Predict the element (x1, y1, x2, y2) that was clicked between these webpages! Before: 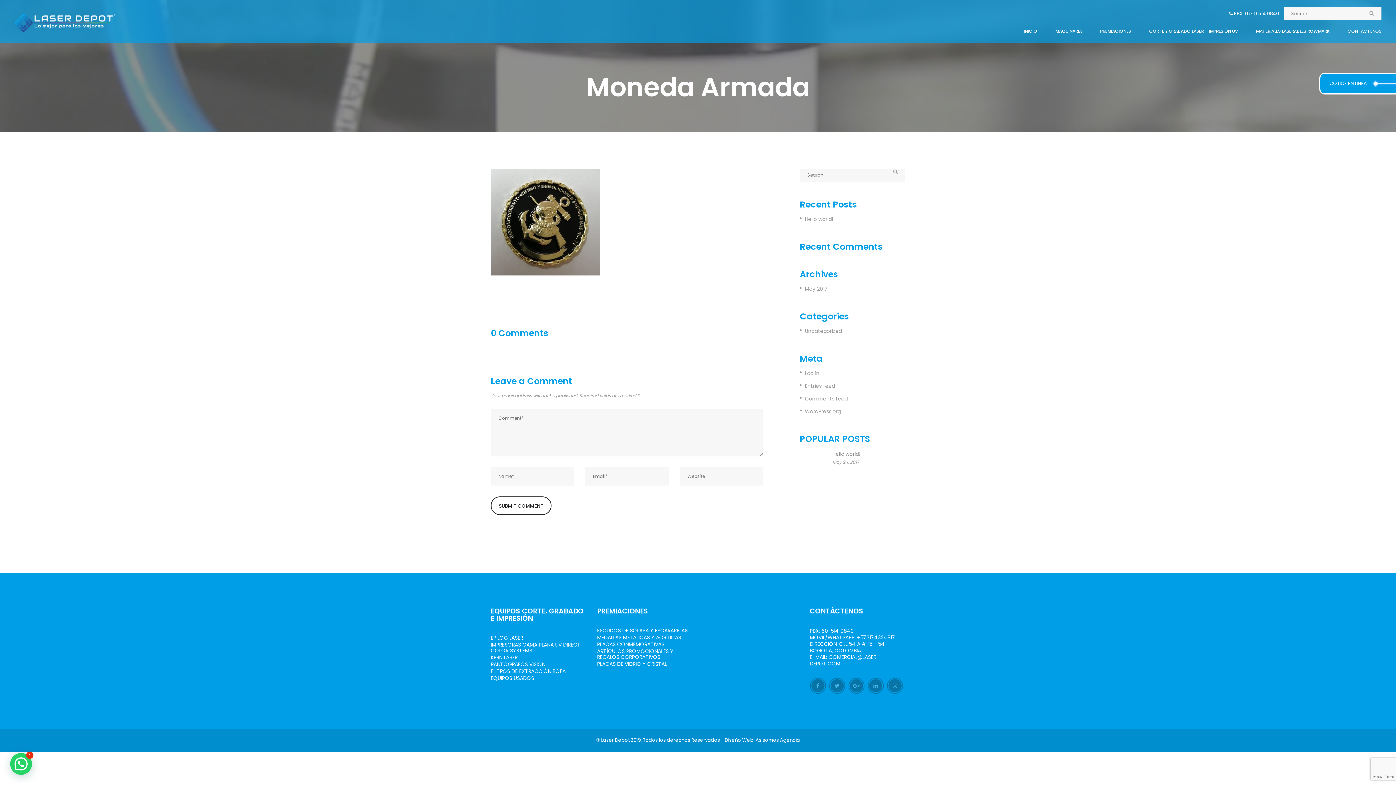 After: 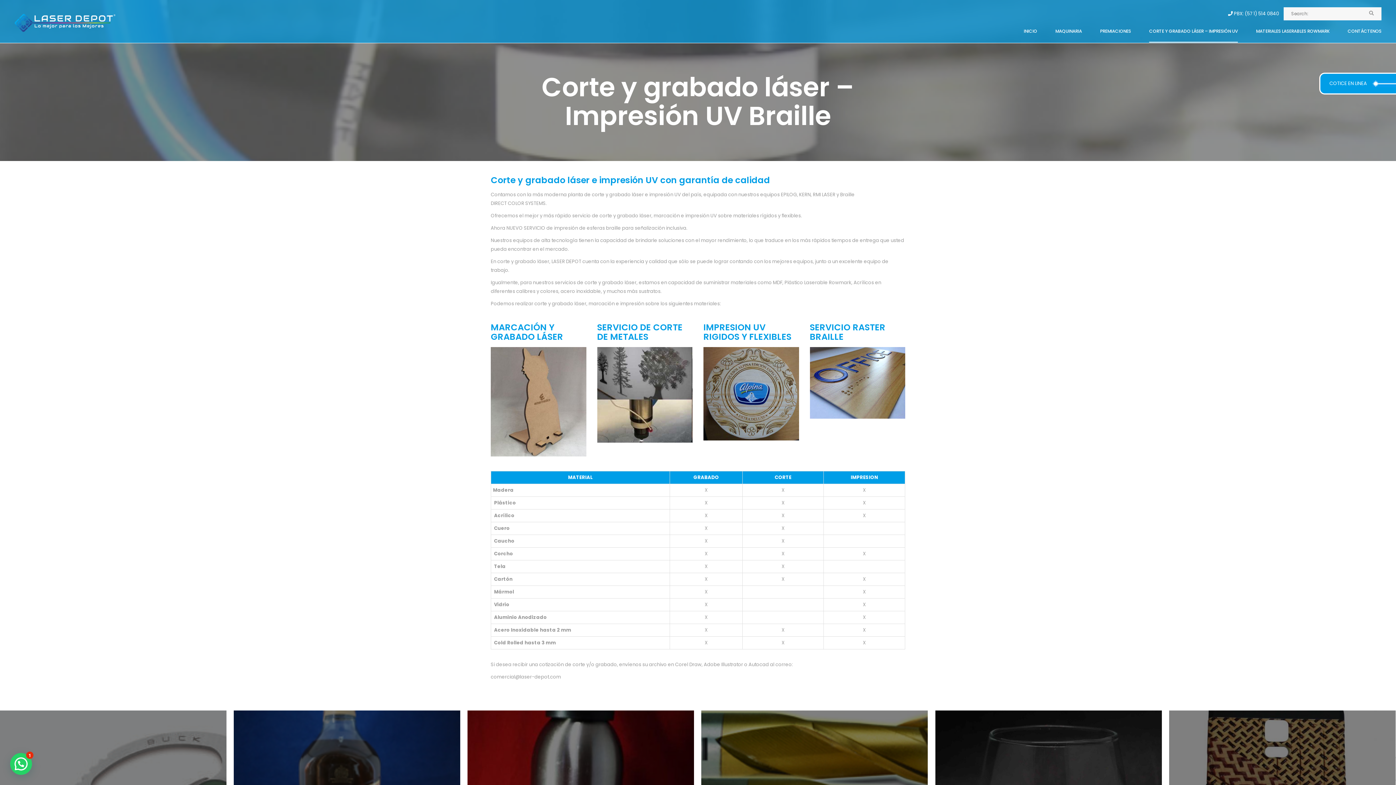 Action: label: CORTE Y GRABADO LÁSER – IMPRESIÓN UV bbox: (1149, 20, 1238, 42)